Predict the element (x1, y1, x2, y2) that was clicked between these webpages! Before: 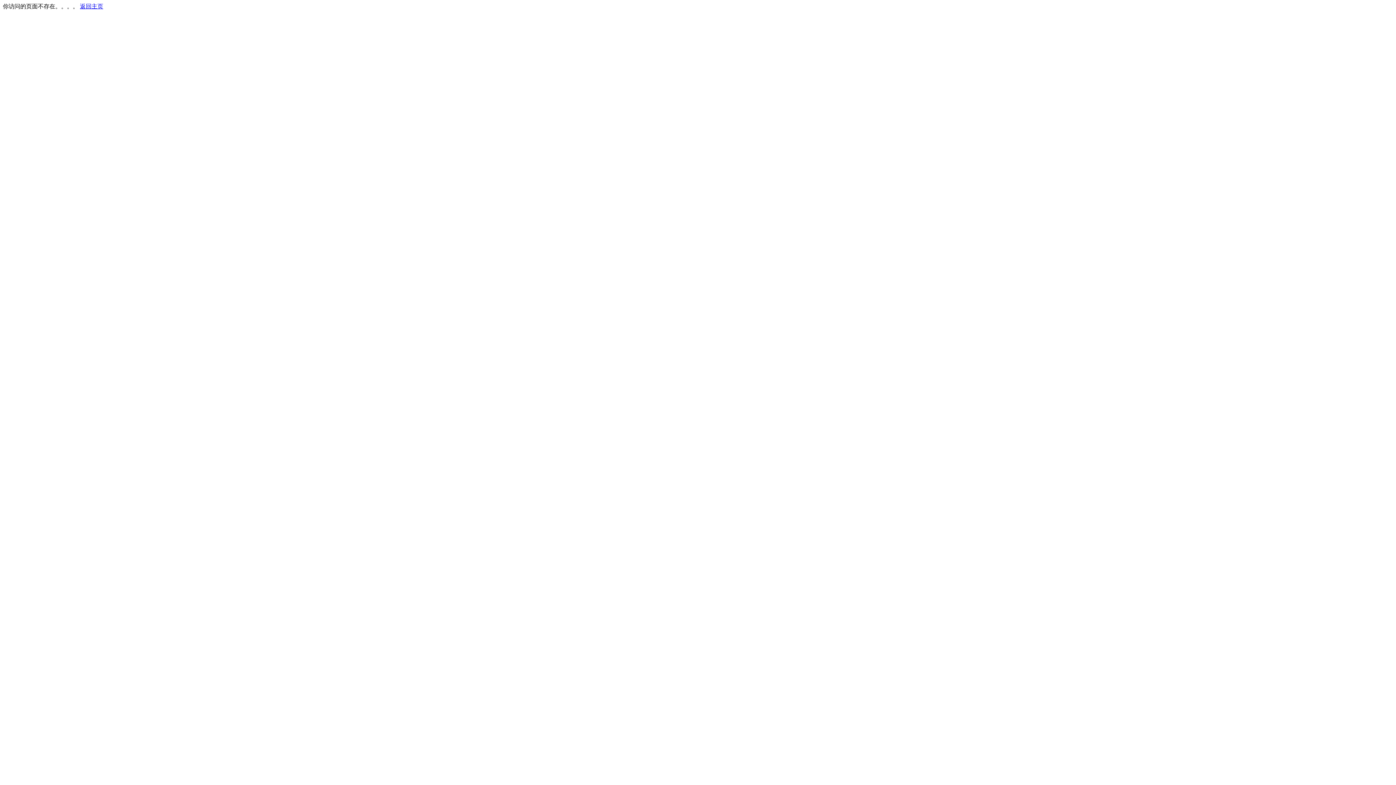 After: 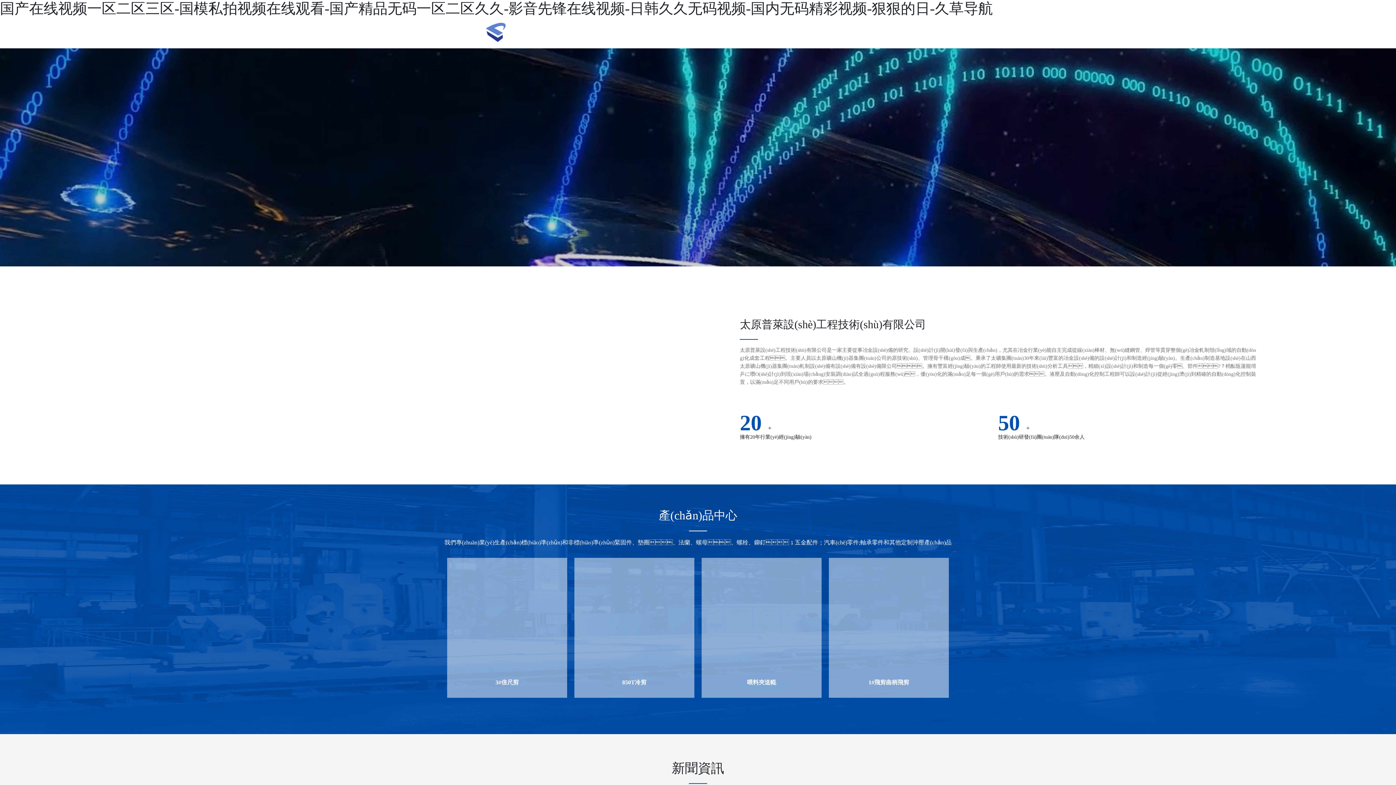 Action: bbox: (80, 3, 103, 9) label: 返回主页